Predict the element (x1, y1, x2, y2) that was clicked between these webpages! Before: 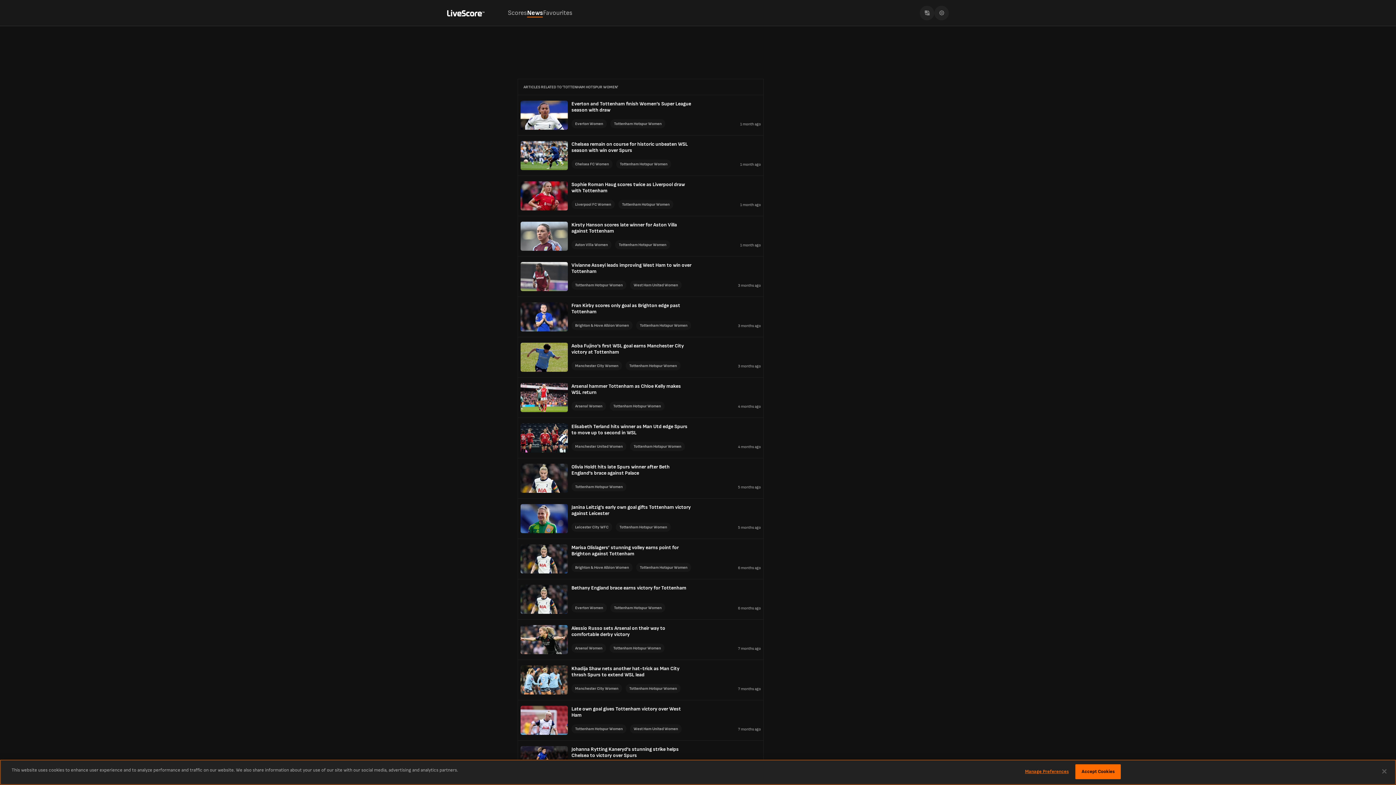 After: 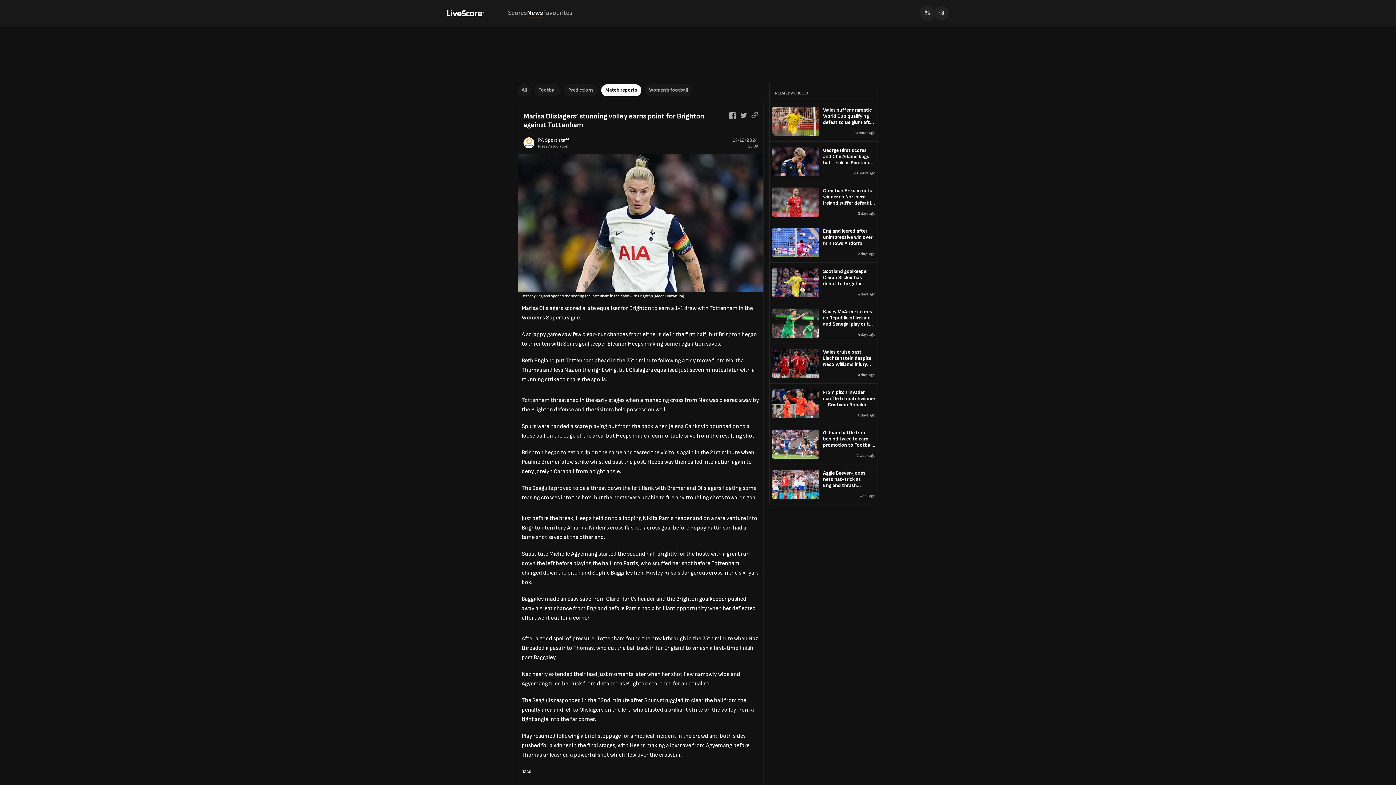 Action: bbox: (694, 563, 761, 572) label: 6 months
 ago